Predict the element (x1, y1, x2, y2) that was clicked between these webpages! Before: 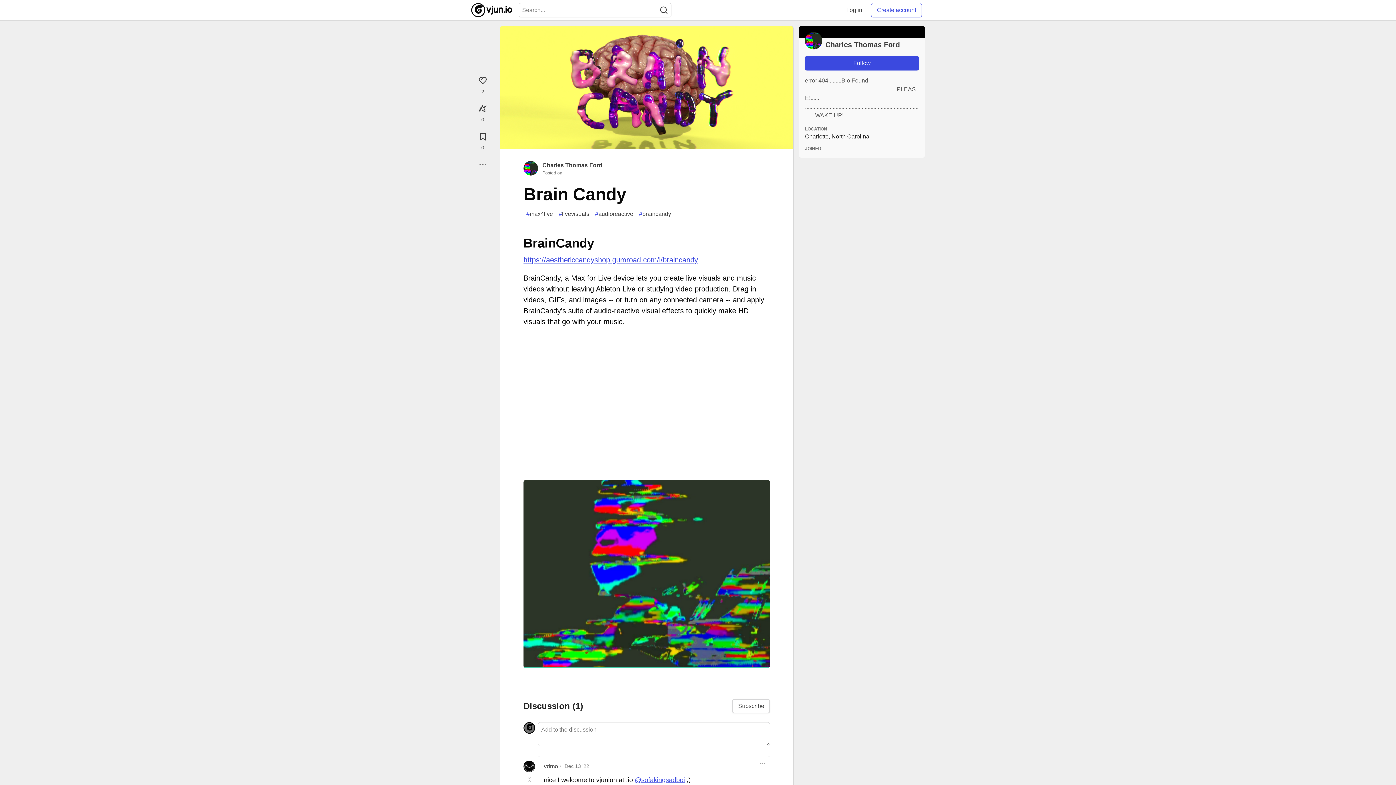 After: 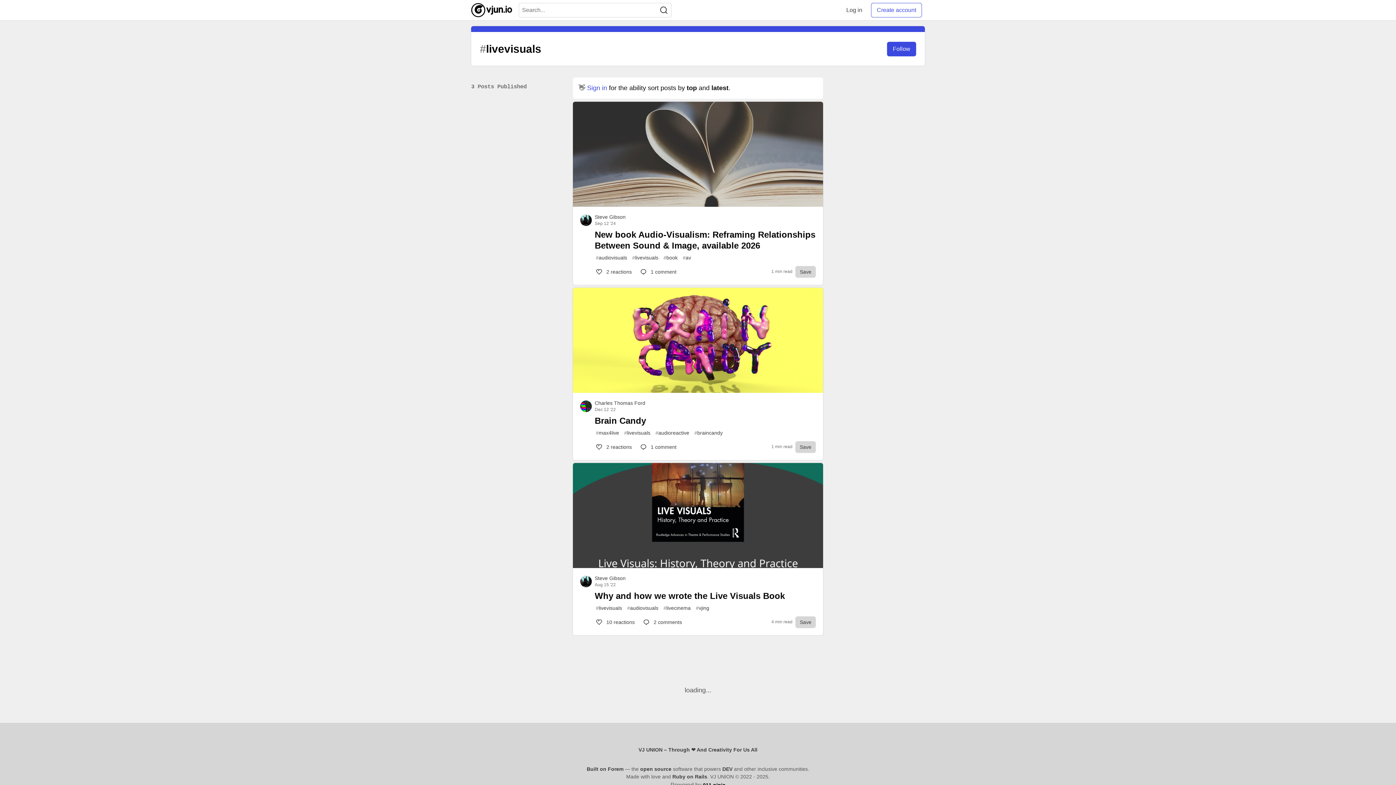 Action: label: #
livevisuals bbox: (556, 208, 592, 219)